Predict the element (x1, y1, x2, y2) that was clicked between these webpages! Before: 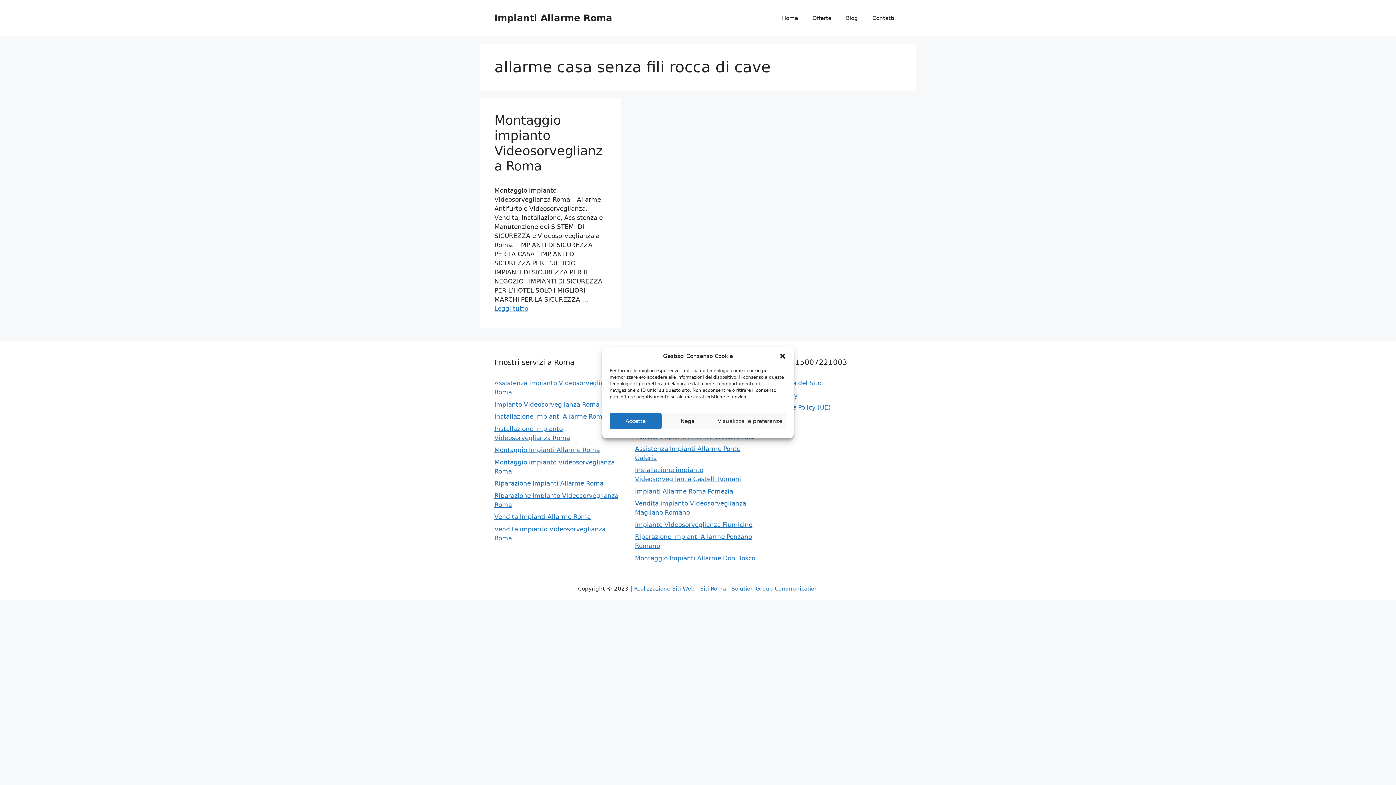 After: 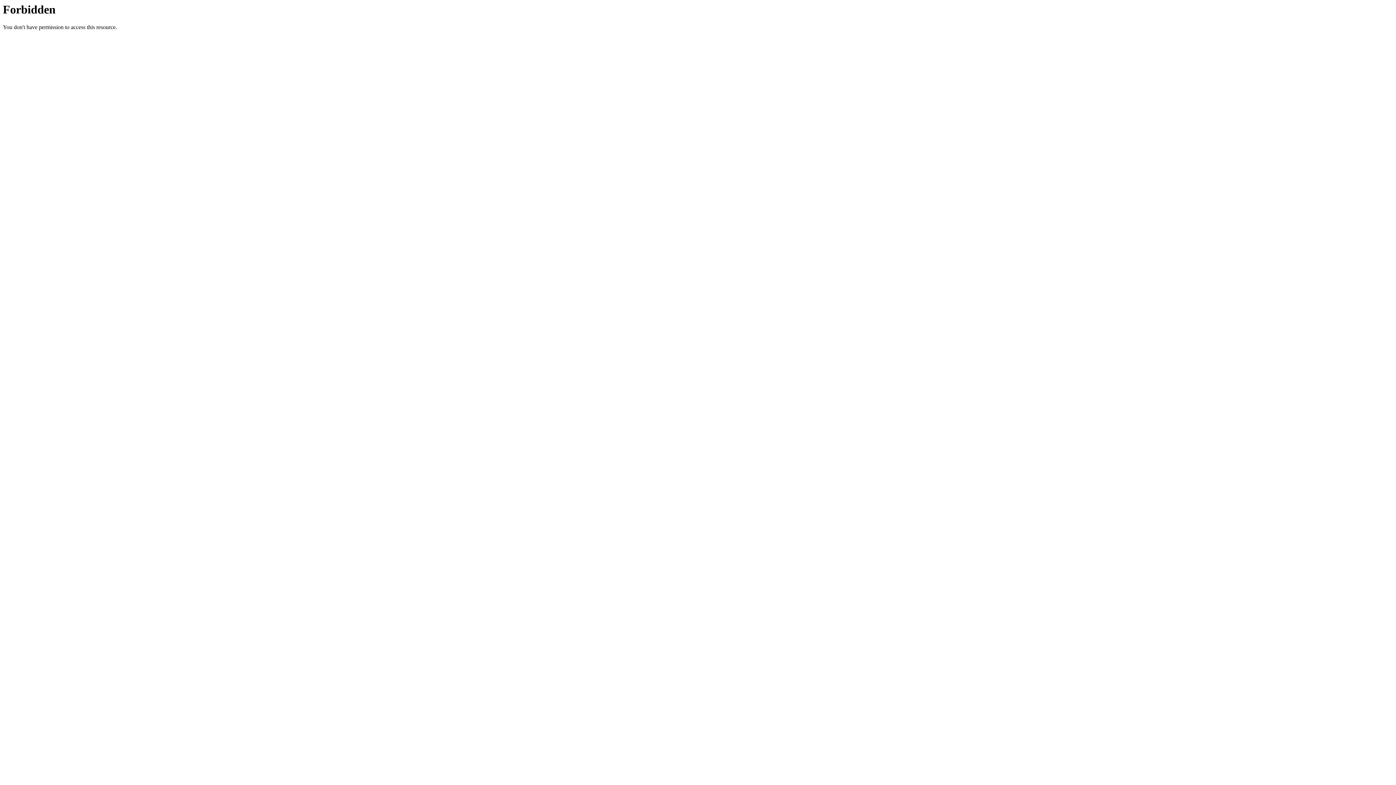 Action: bbox: (731, 585, 818, 592) label: Solution Group Communication